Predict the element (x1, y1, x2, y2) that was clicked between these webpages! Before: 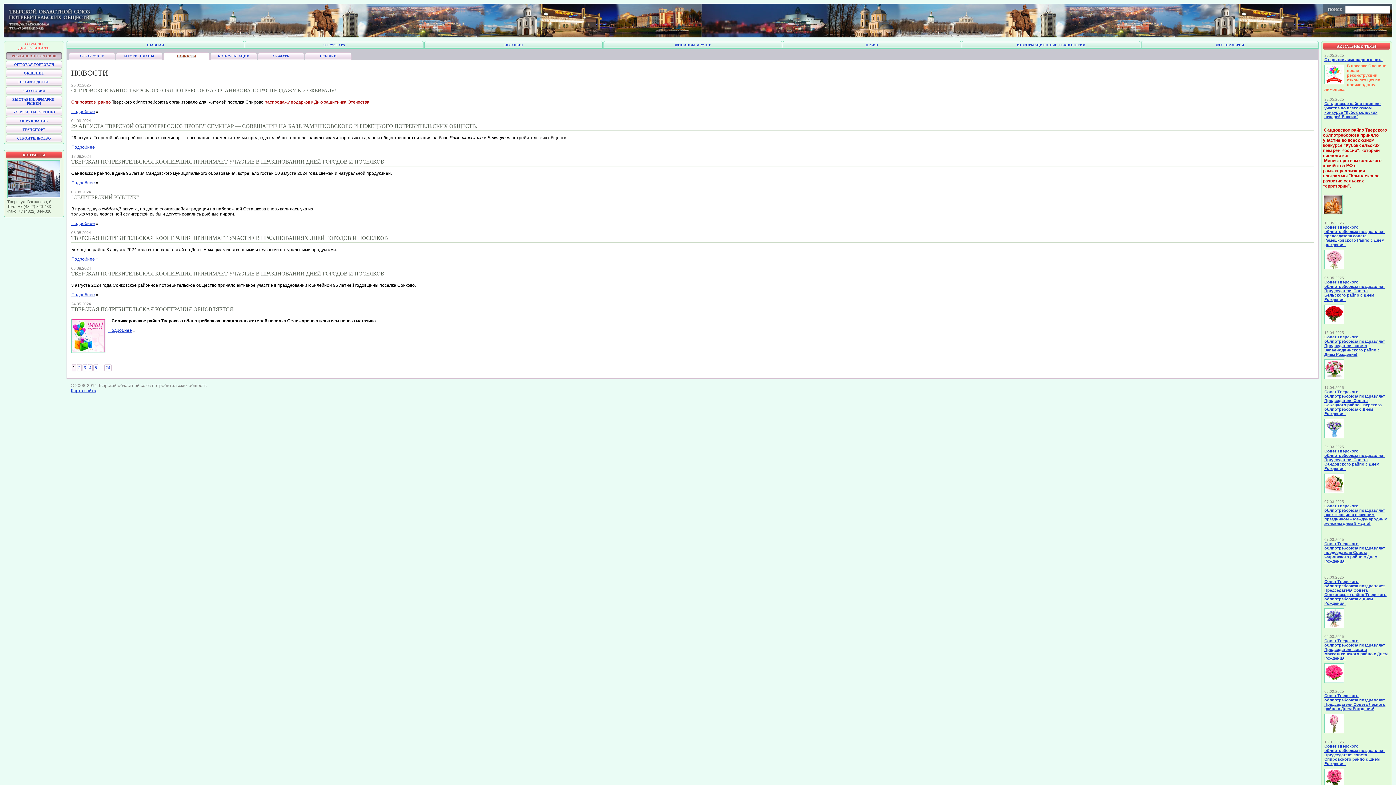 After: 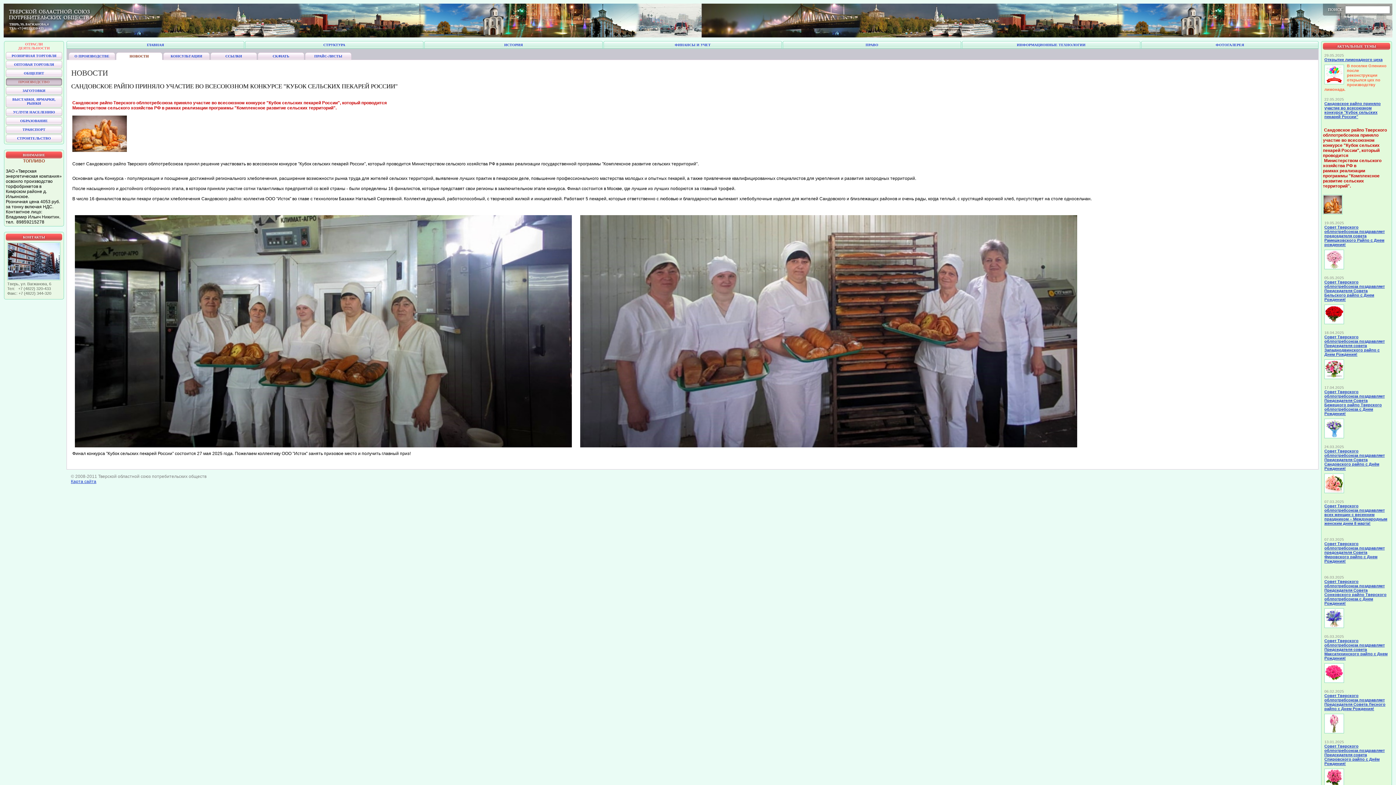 Action: label: Сандовское райпо приняло участие во всесоюзном конкурсе "Кубок сельских пекарей России" bbox: (1324, 101, 1381, 118)